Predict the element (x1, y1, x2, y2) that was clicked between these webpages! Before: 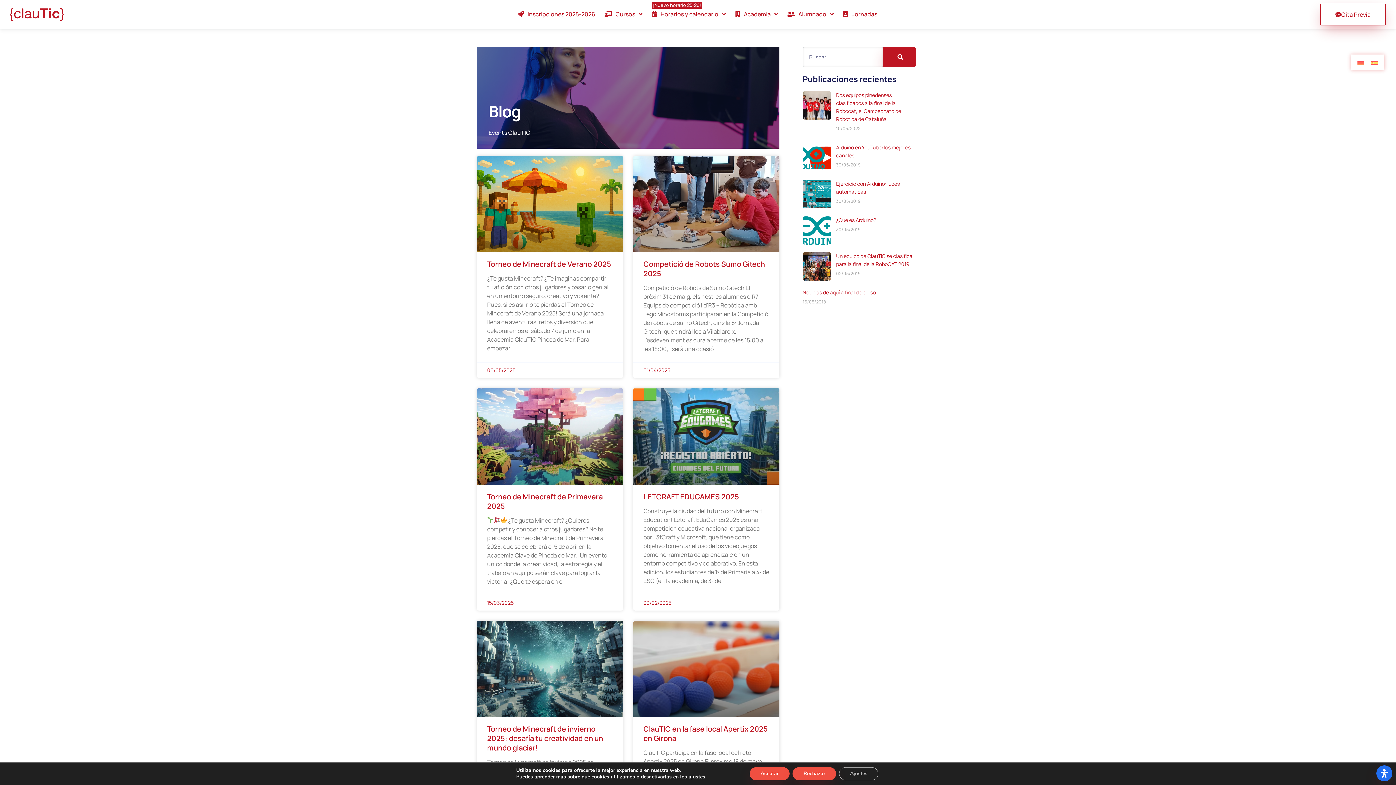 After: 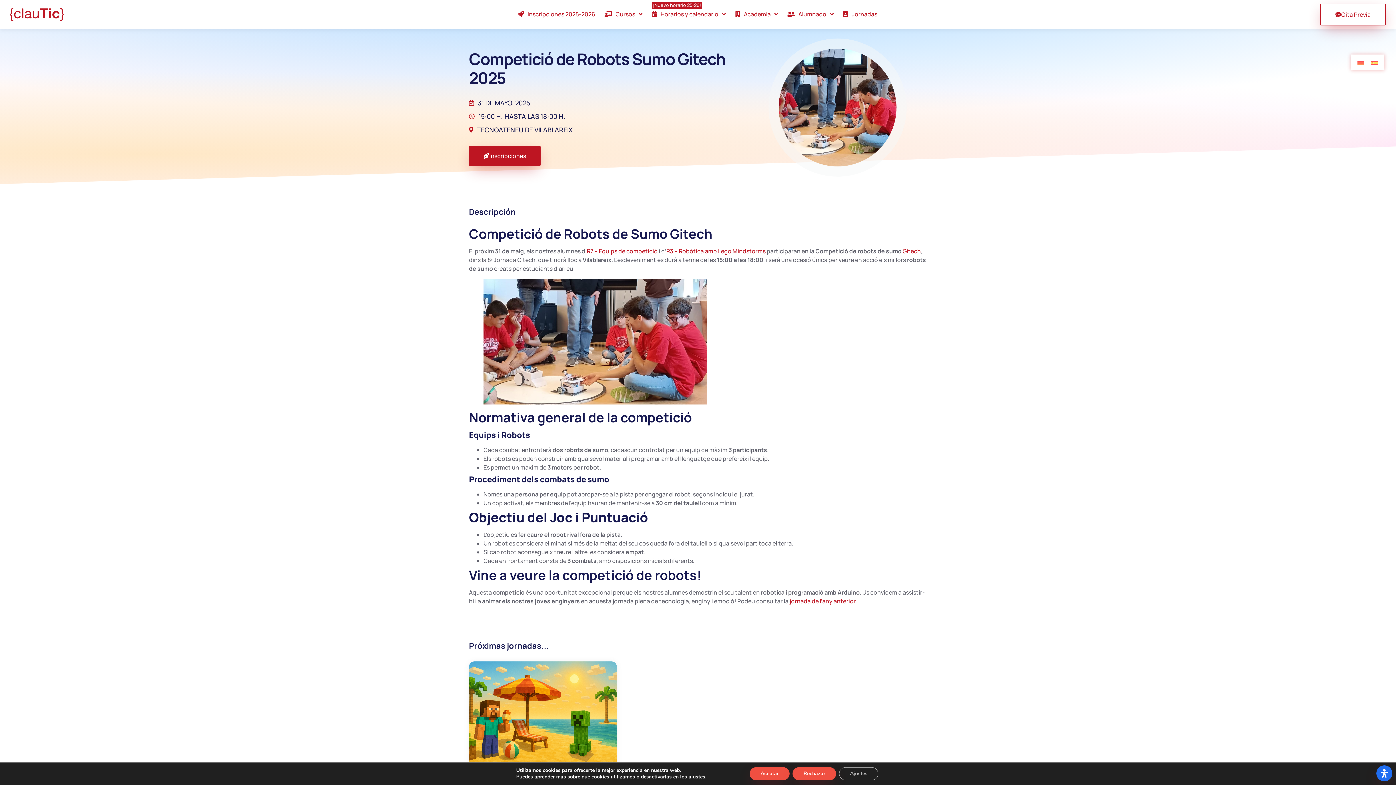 Action: bbox: (633, 156, 779, 252)